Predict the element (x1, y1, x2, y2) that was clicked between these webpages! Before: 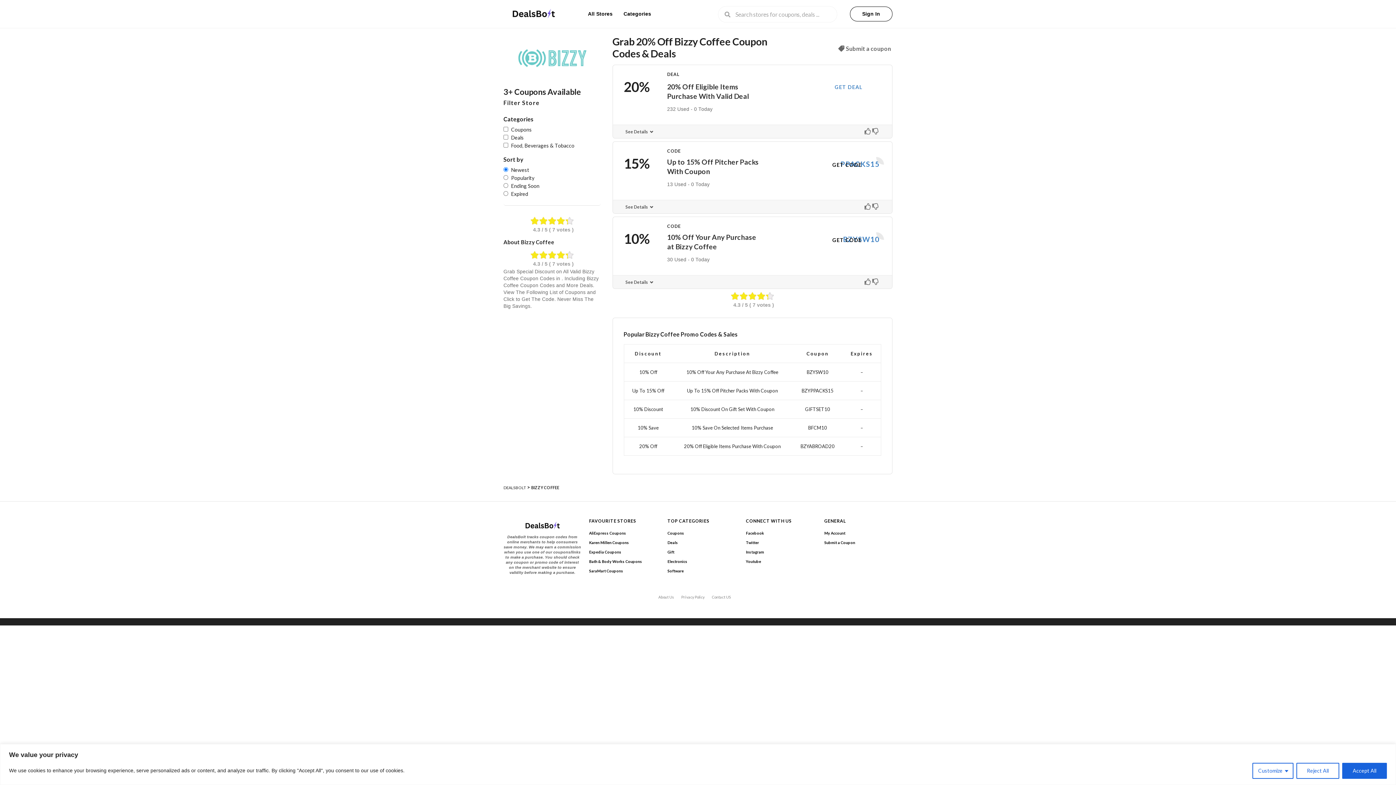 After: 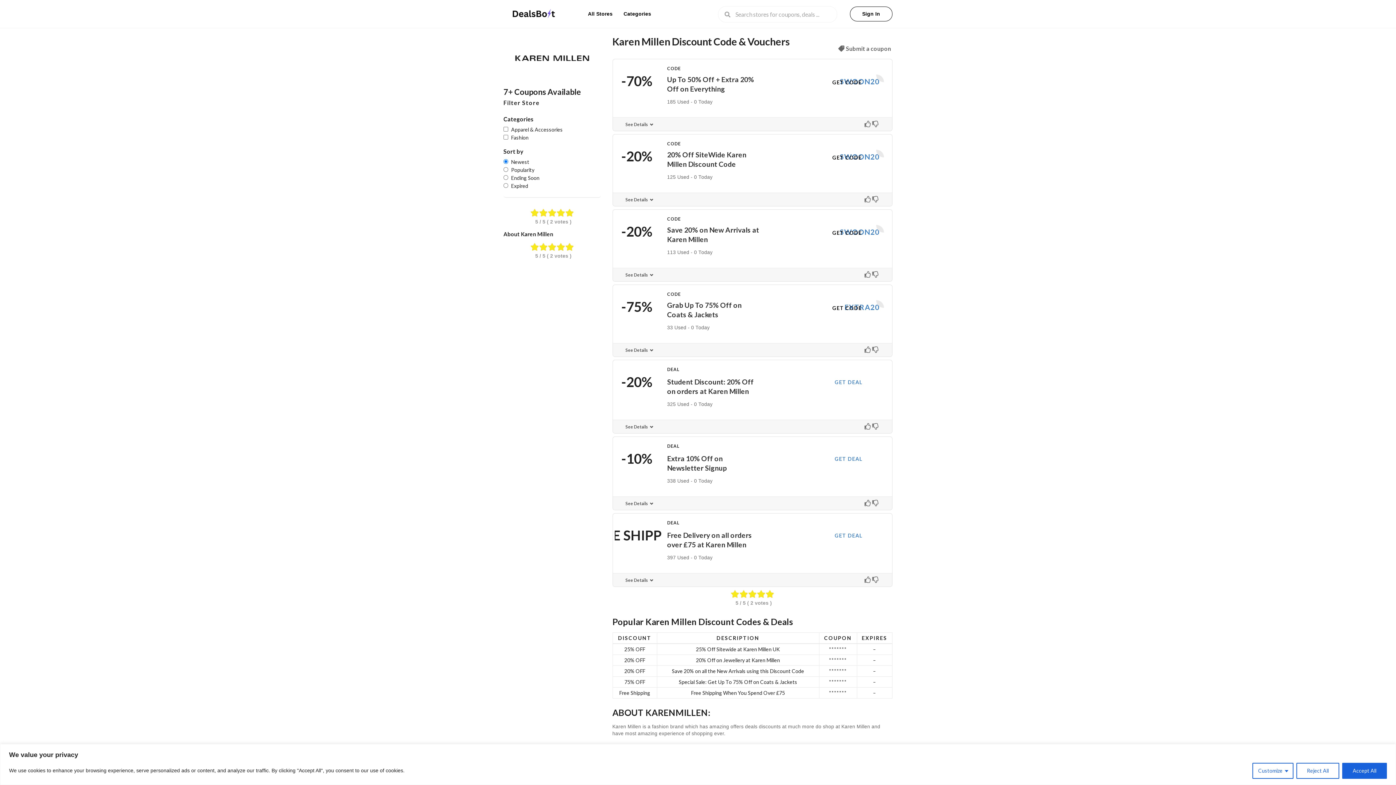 Action: bbox: (589, 538, 657, 548) label: Karen Millen Coupons